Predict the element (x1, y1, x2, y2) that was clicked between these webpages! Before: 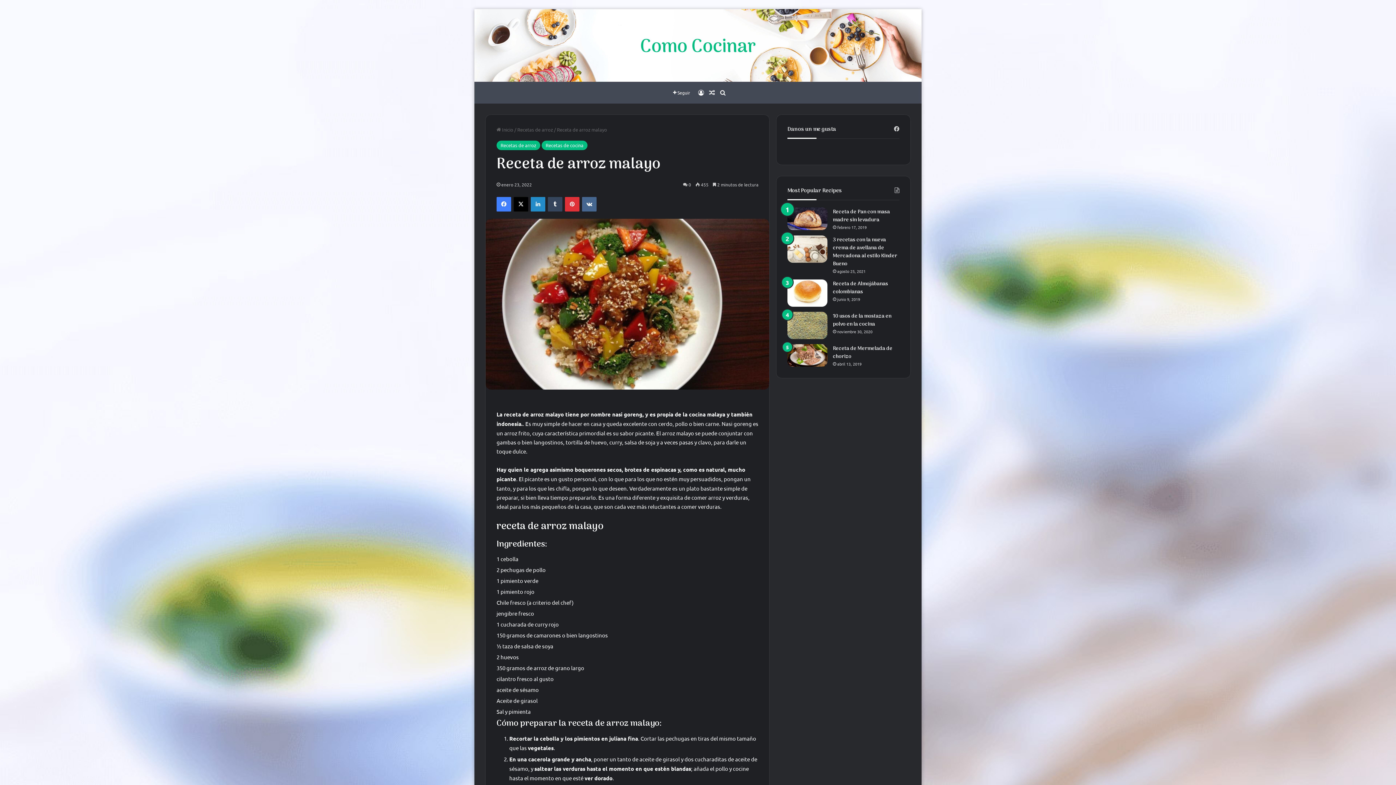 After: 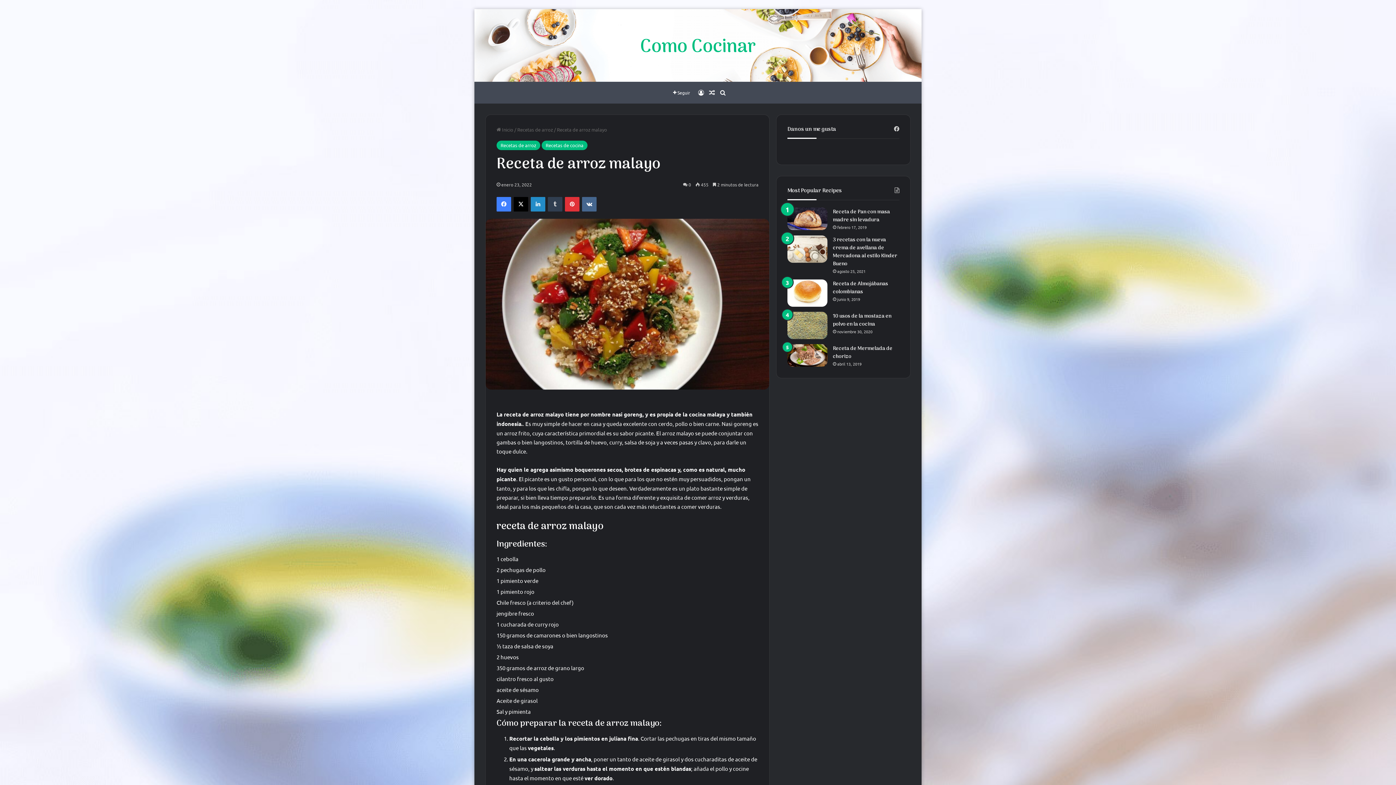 Action: label: Tumblr bbox: (548, 197, 562, 211)